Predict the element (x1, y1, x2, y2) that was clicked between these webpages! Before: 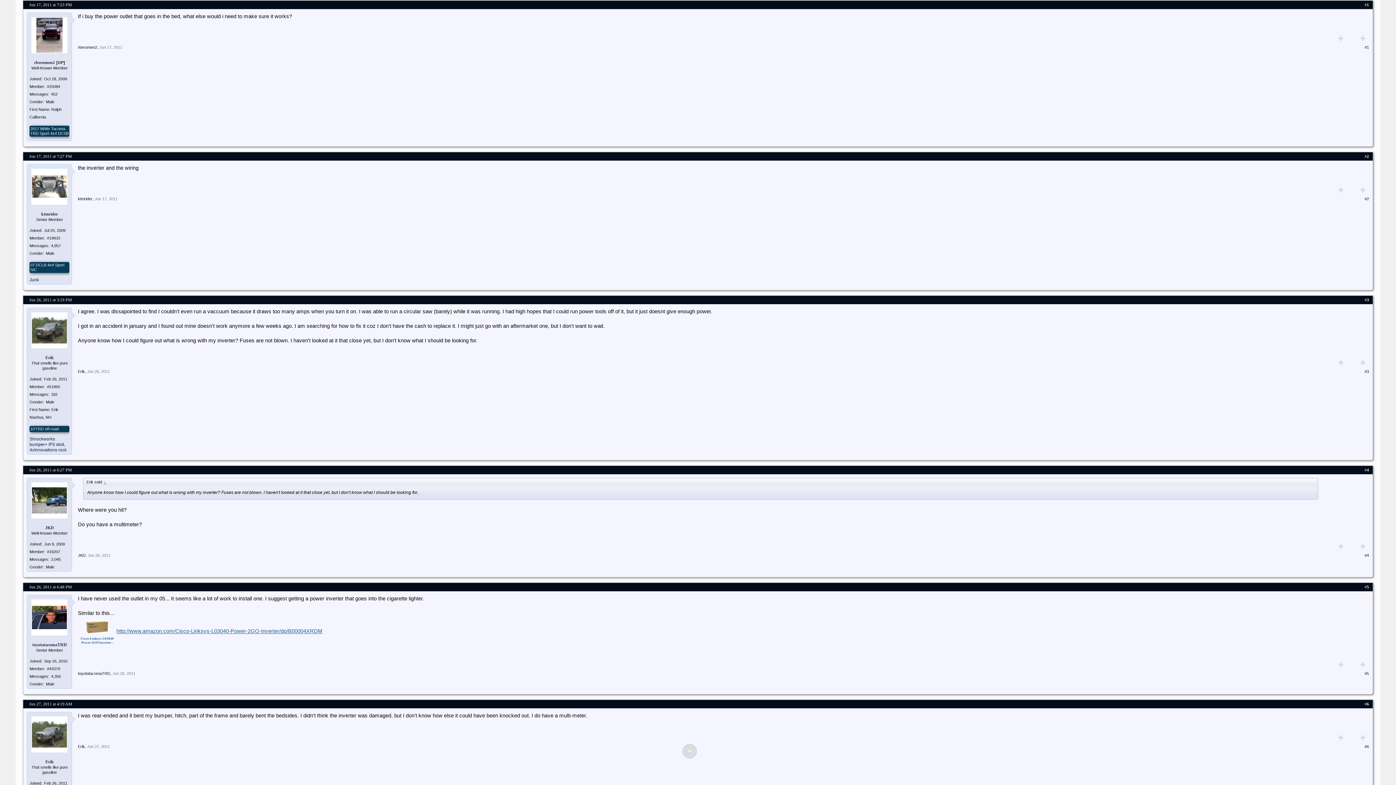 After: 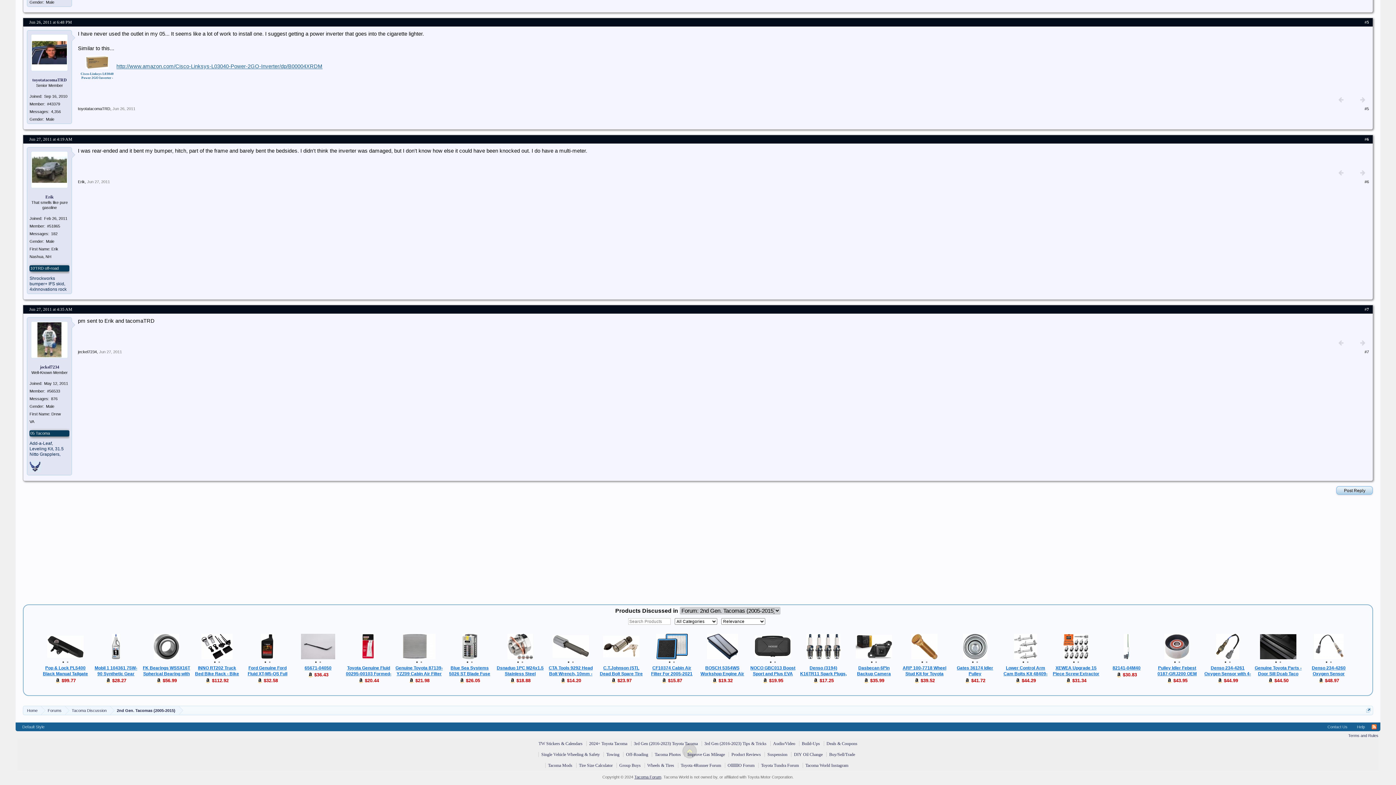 Action: bbox: (1335, 355, 1347, 369)